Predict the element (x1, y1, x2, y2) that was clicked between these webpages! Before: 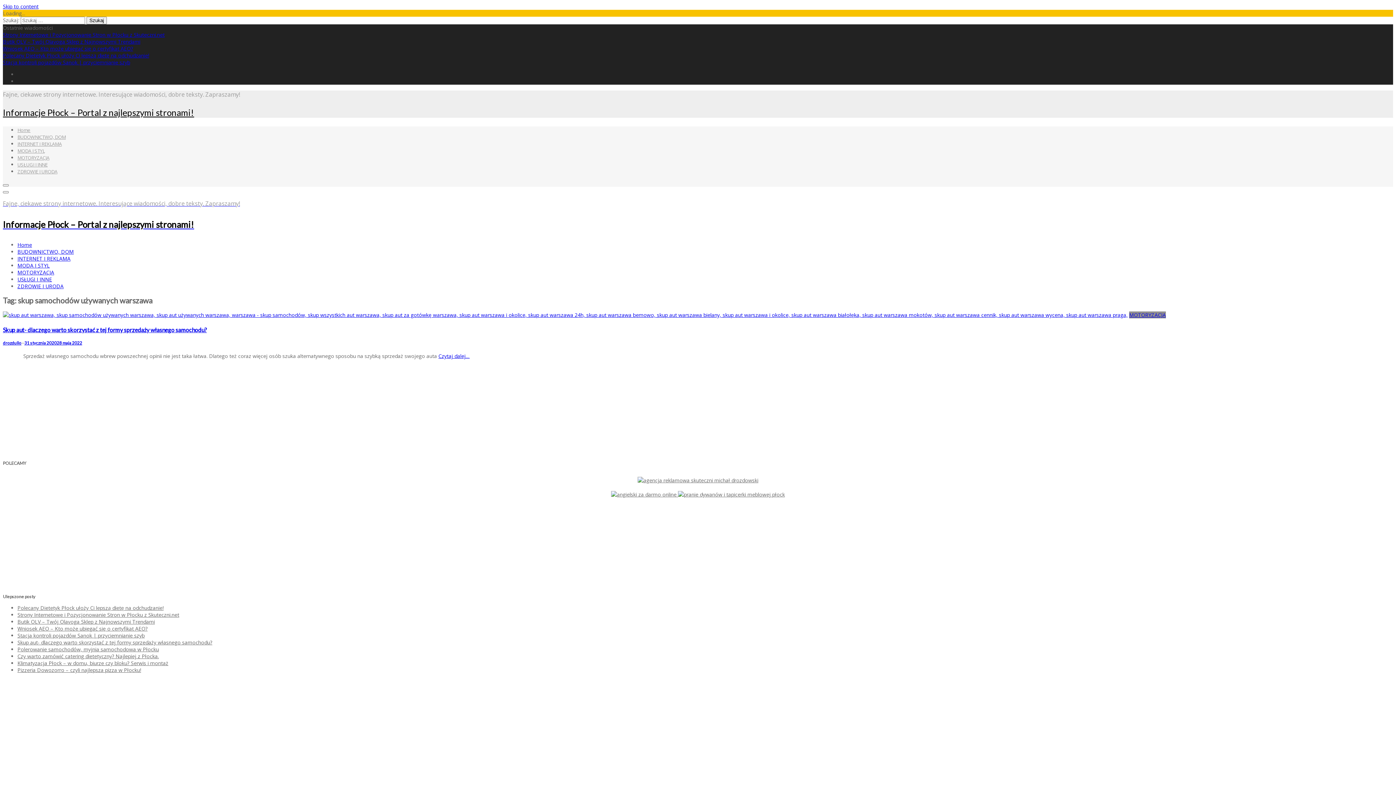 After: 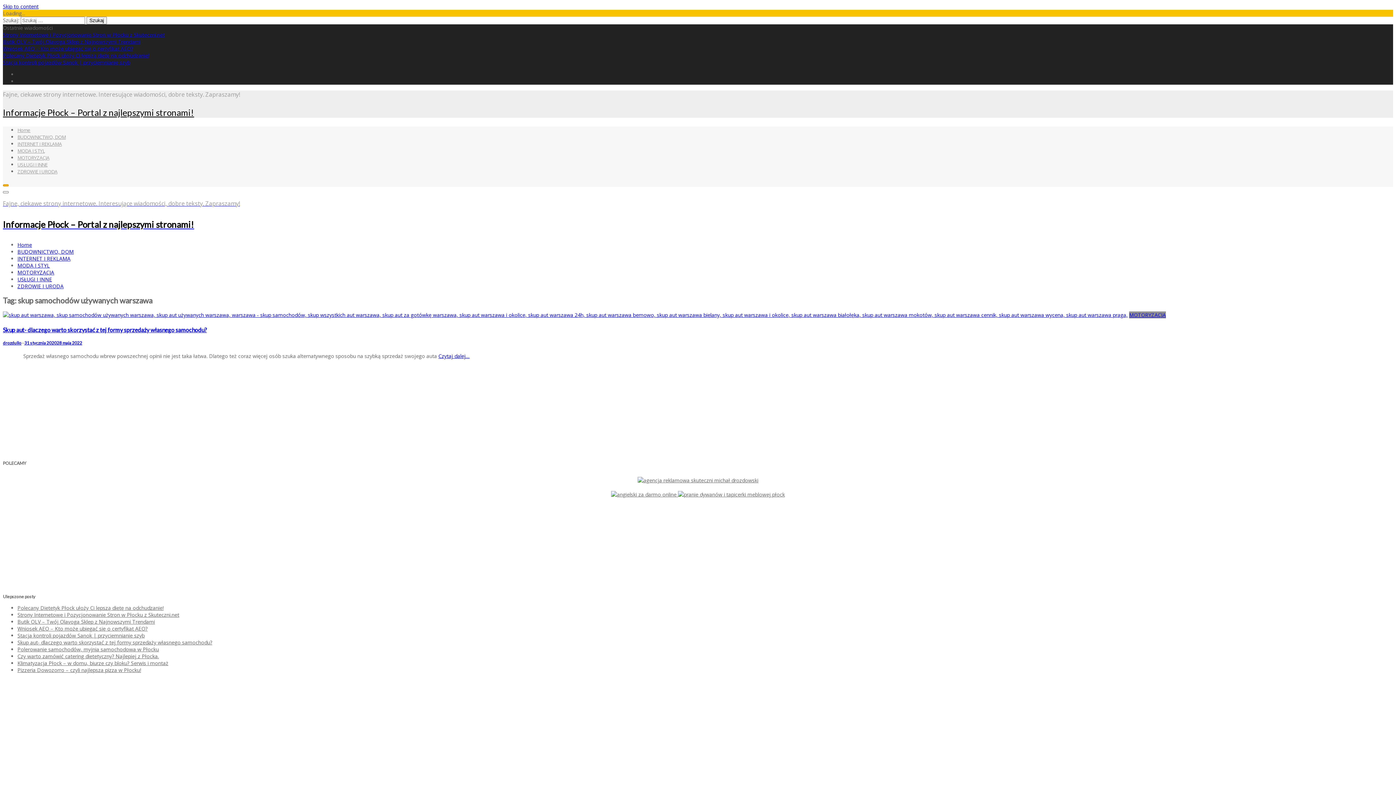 Action: bbox: (2, 184, 8, 186)